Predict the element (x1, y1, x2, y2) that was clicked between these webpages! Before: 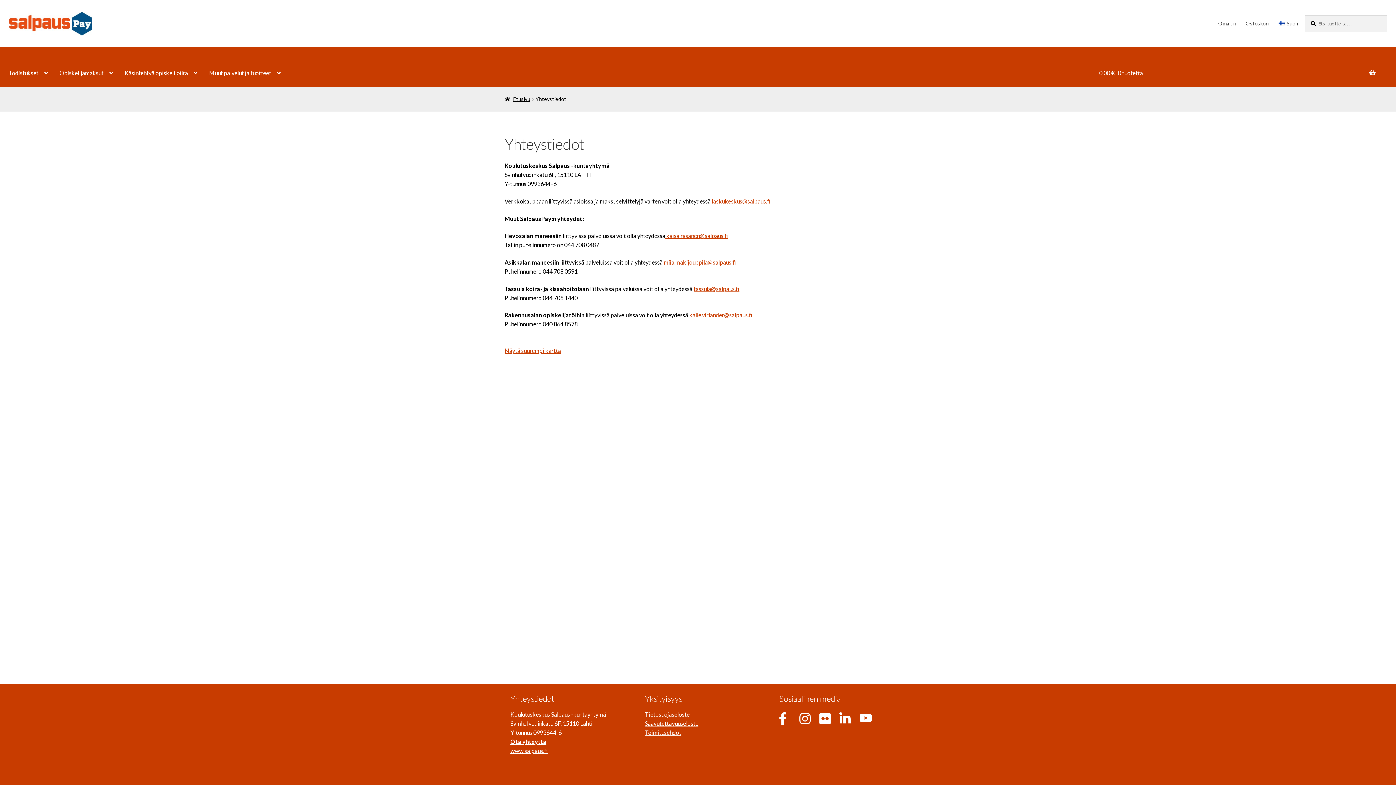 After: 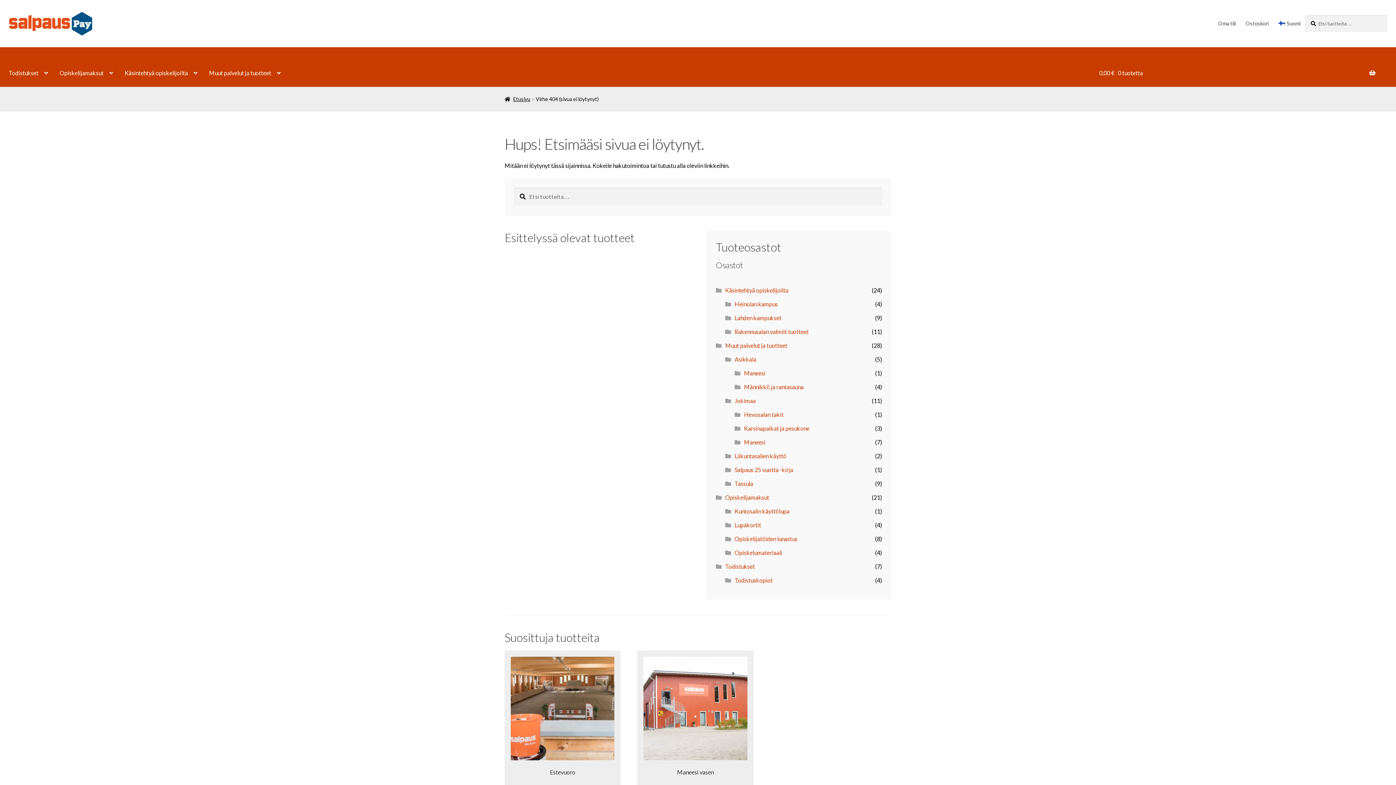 Action: label: tassula@salpaus.fi bbox: (693, 285, 739, 292)